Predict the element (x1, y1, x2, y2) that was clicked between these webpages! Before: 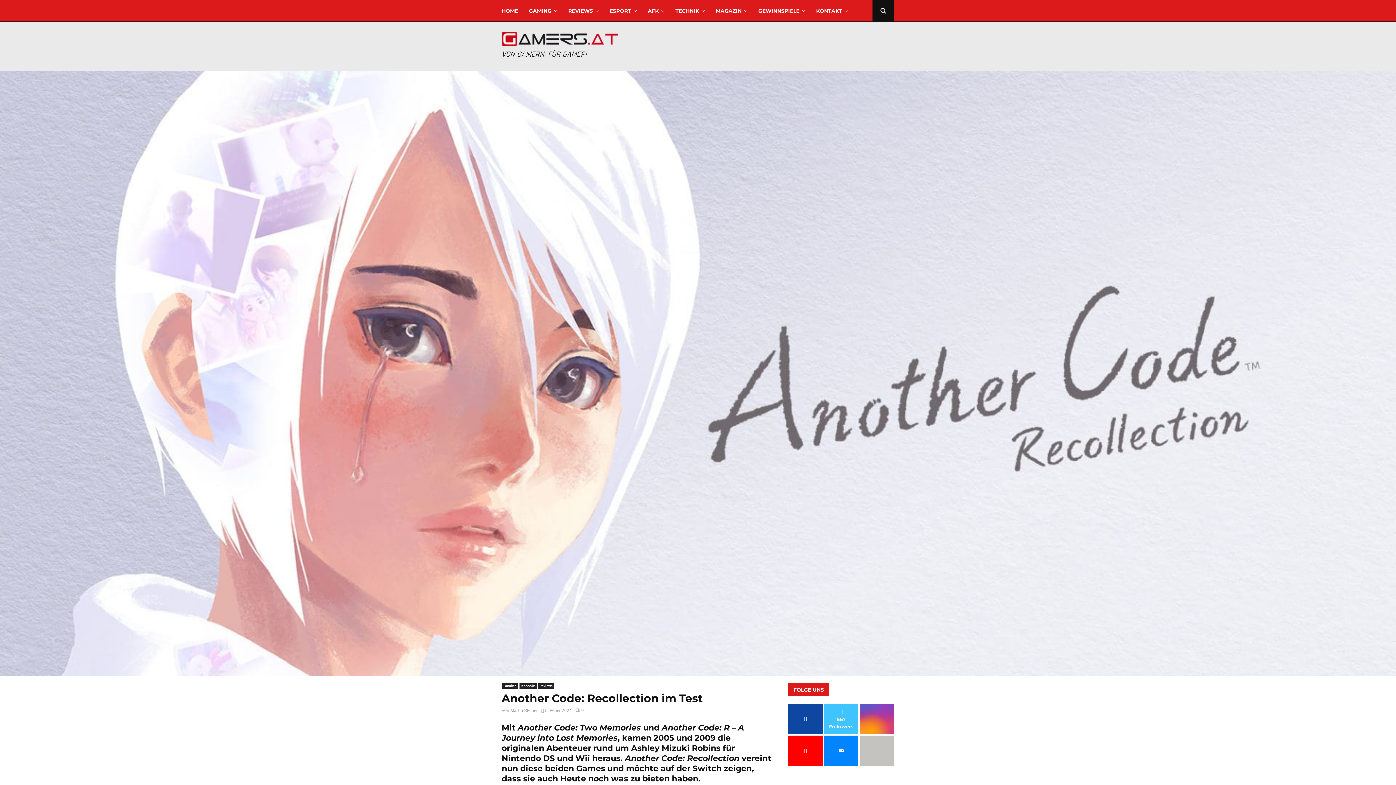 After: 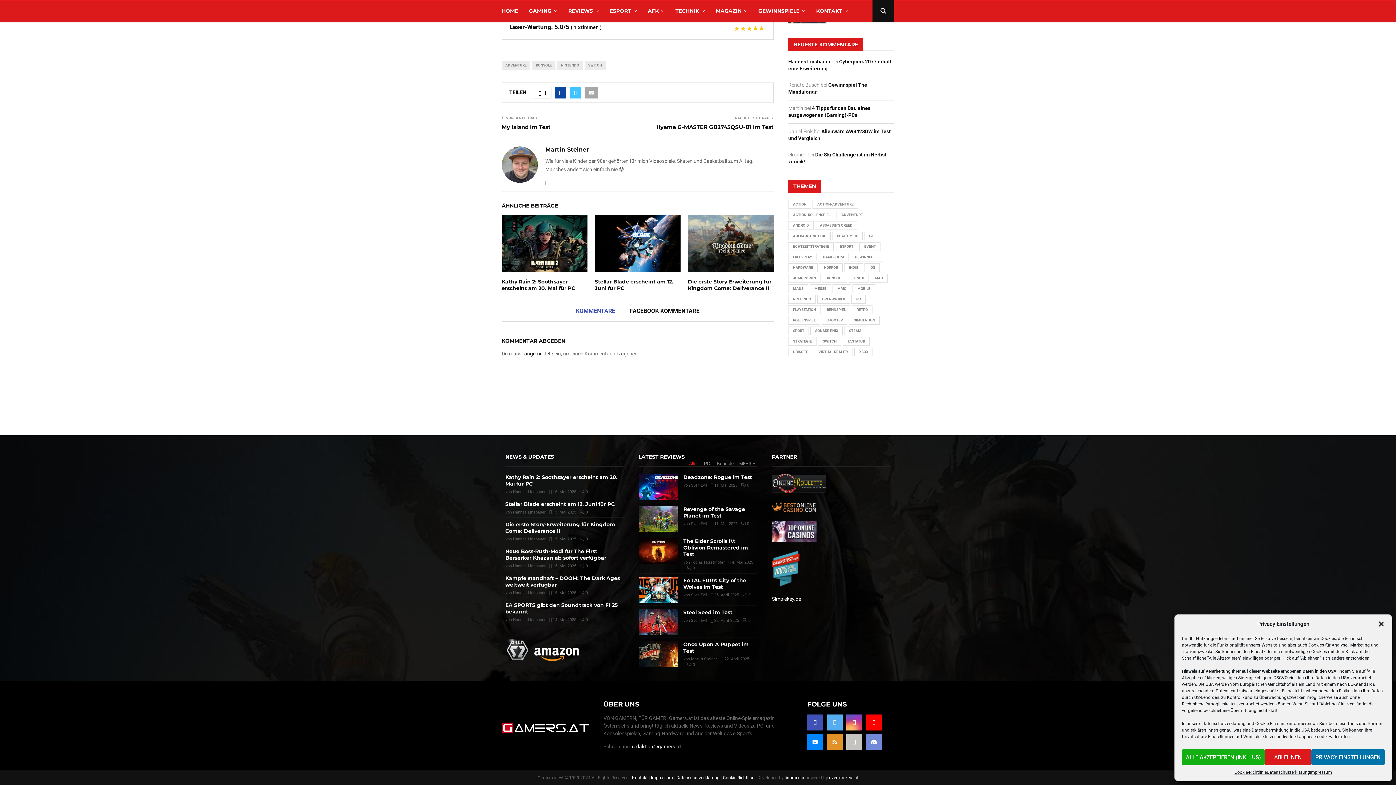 Action: bbox: (575, 708, 584, 713) label: 0